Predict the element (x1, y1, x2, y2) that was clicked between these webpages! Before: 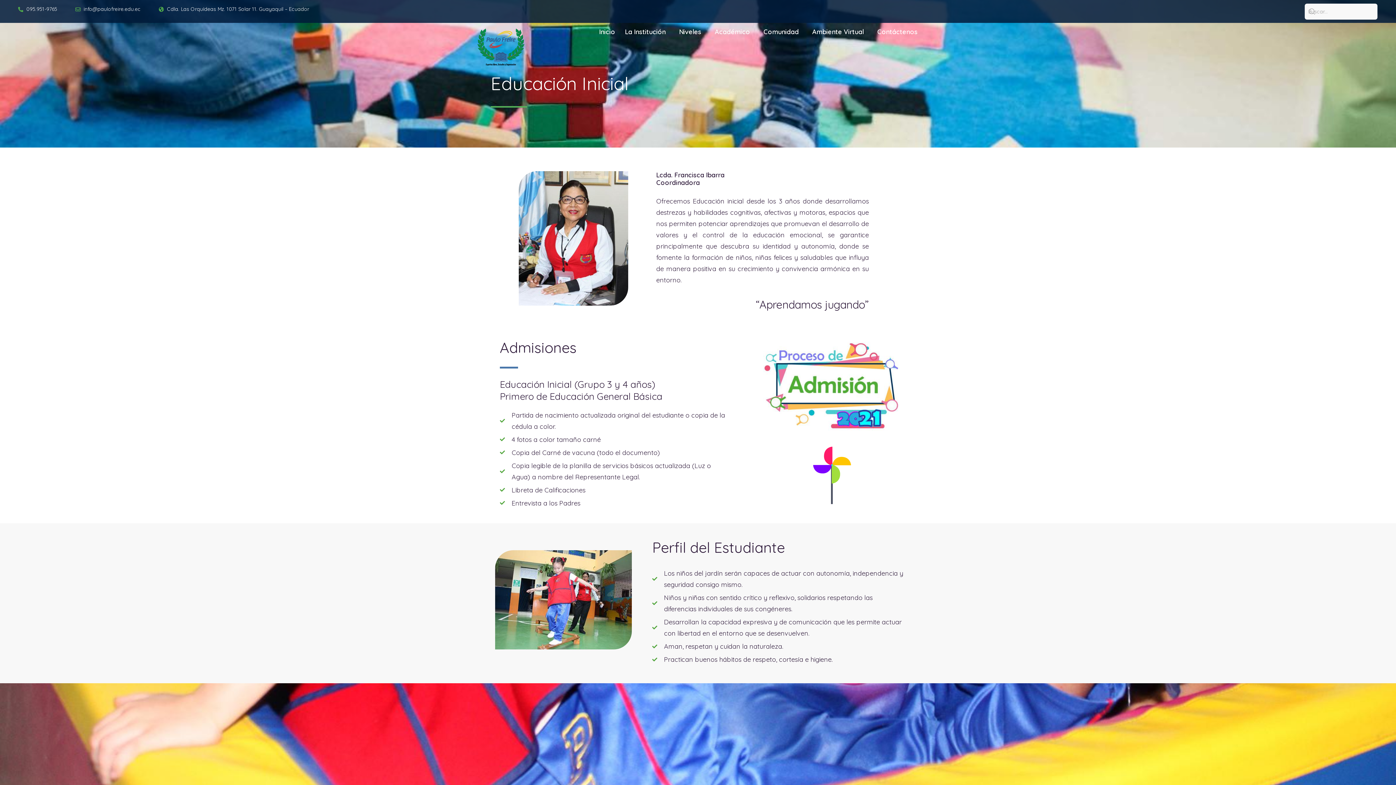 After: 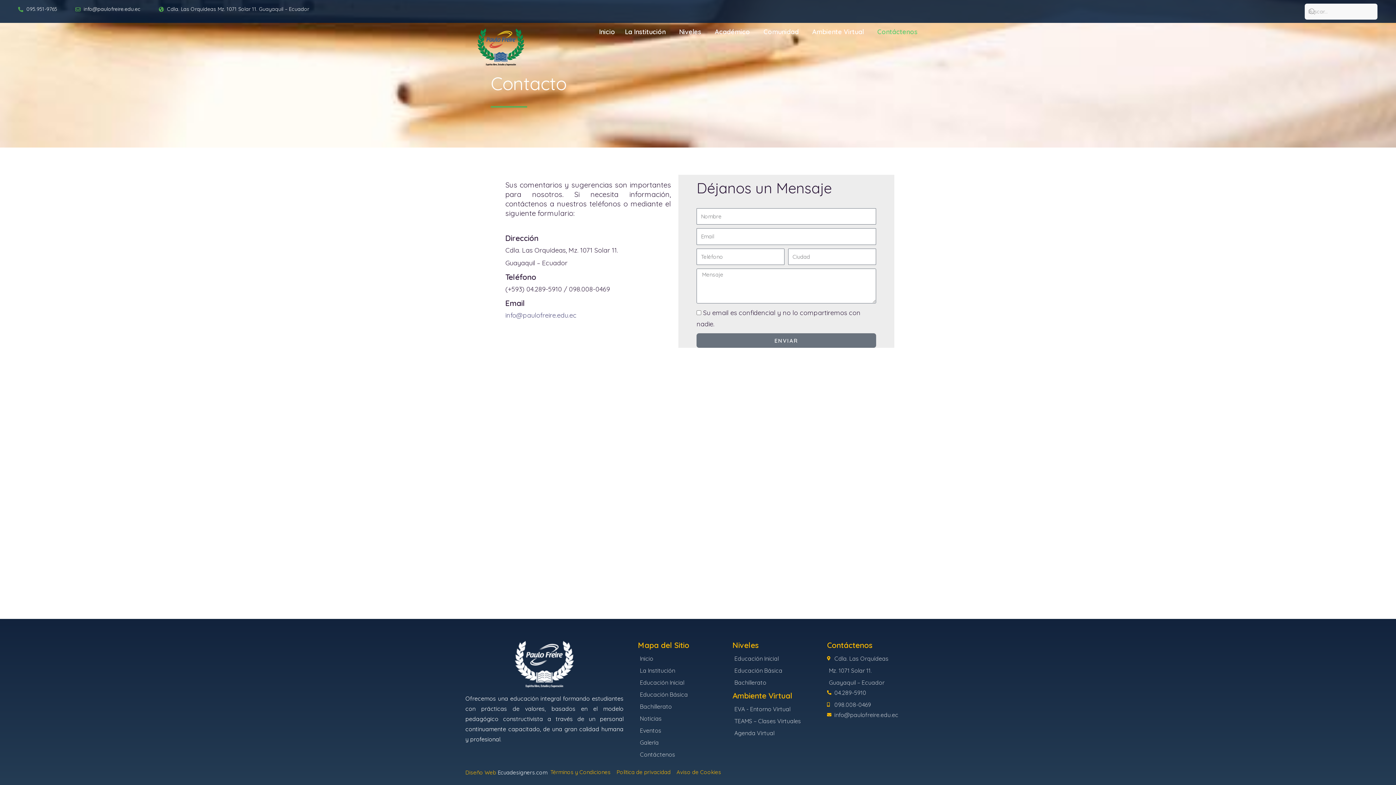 Action: label: Contáctenos bbox: (873, 28, 921, 35)